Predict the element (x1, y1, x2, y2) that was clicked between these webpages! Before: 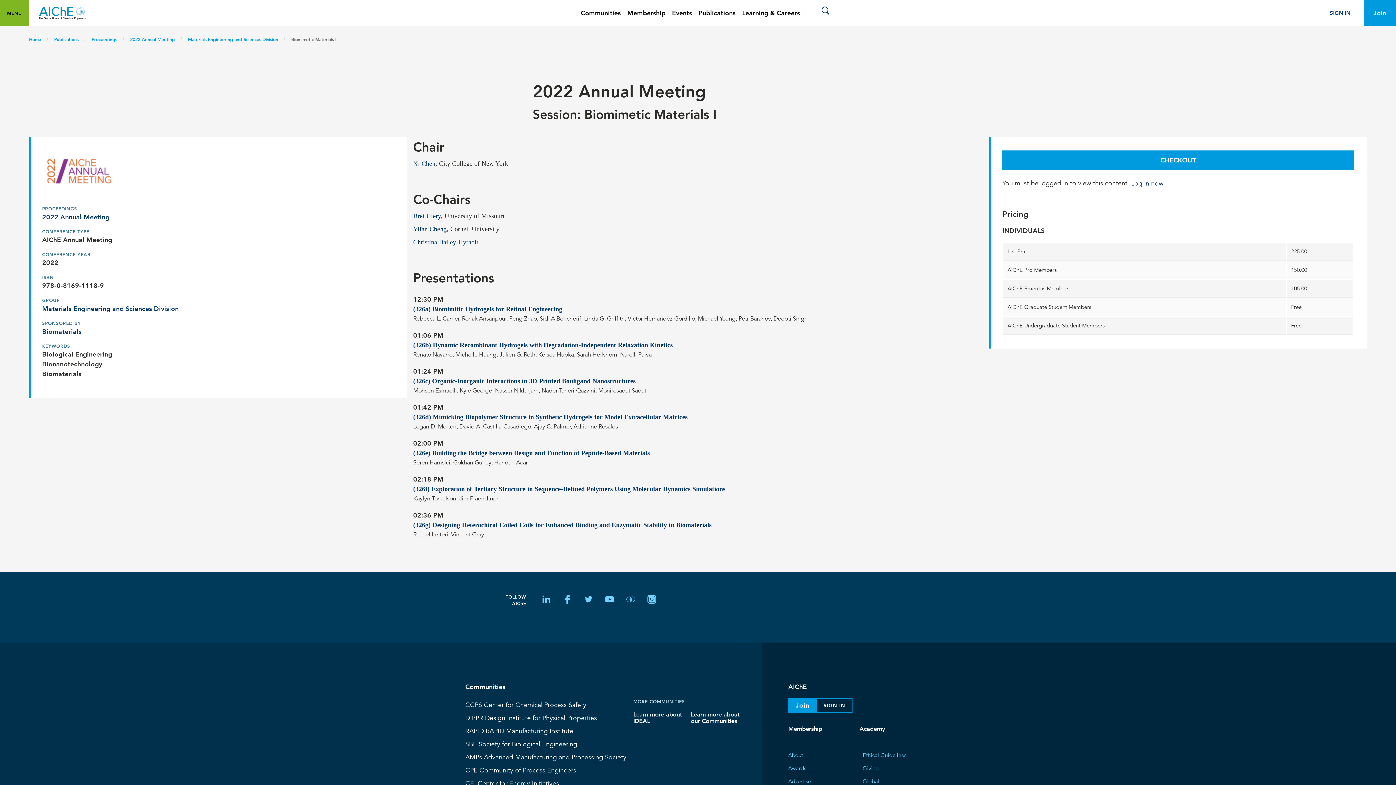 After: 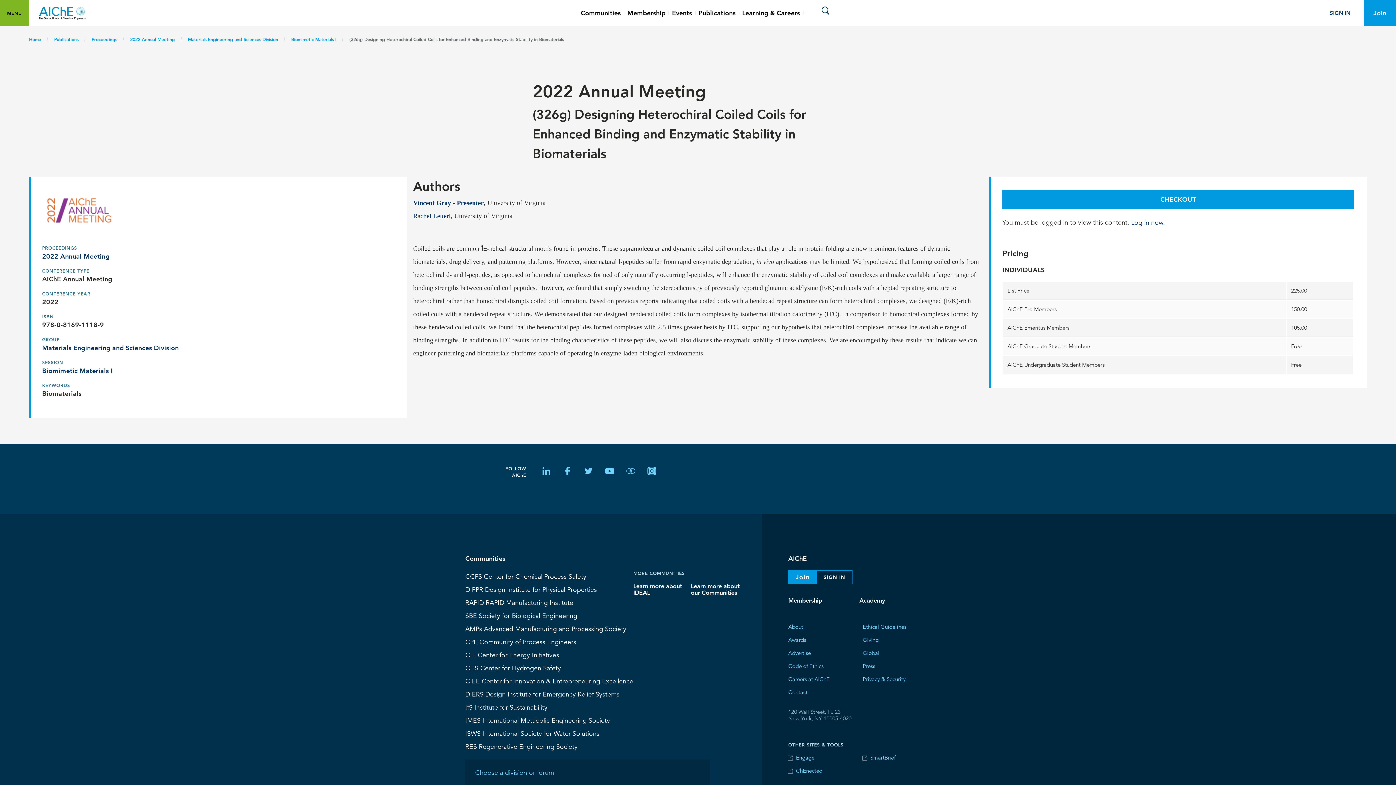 Action: label: (326g) Designing Heterochiral Coiled Coils for Enhanced Binding and Enzymatic Stability in Biomaterials bbox: (413, 519, 711, 530)